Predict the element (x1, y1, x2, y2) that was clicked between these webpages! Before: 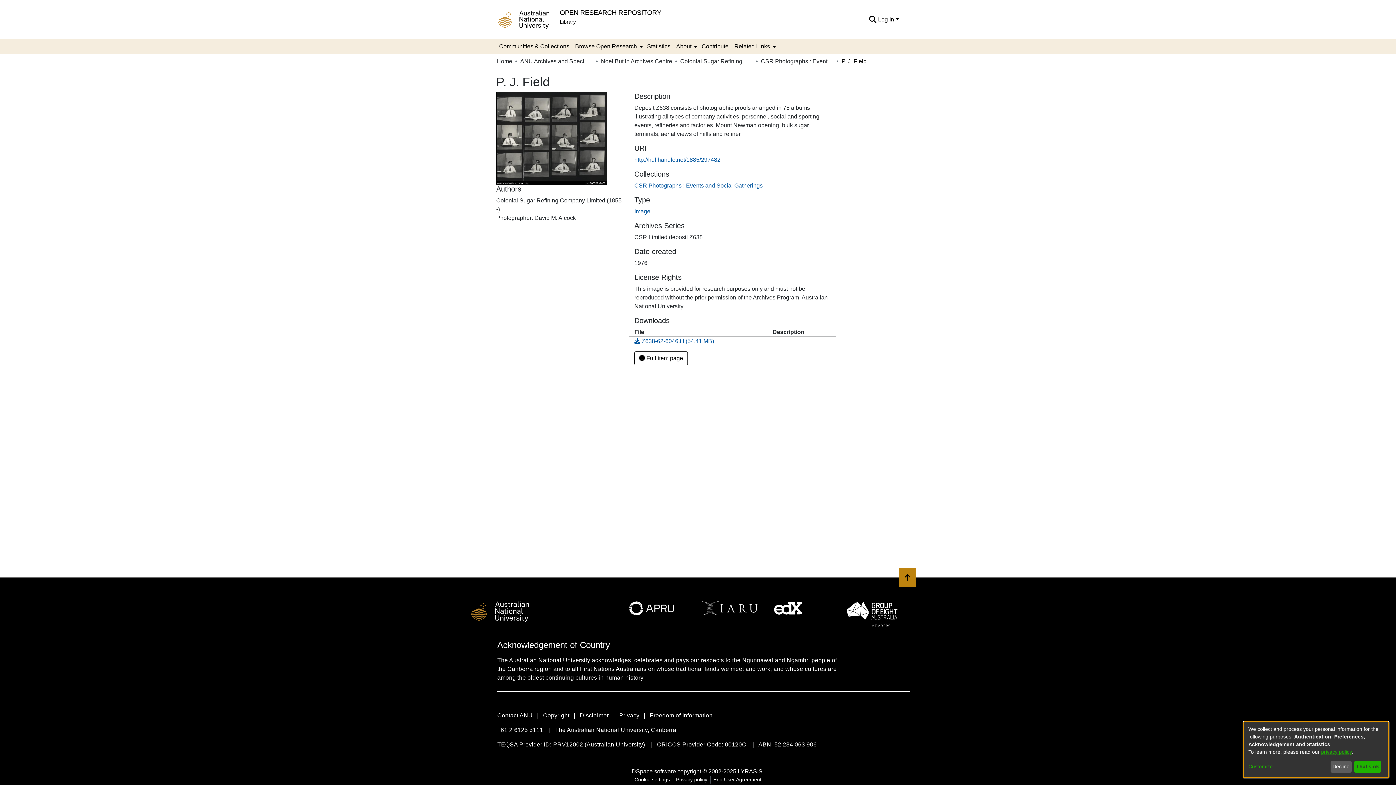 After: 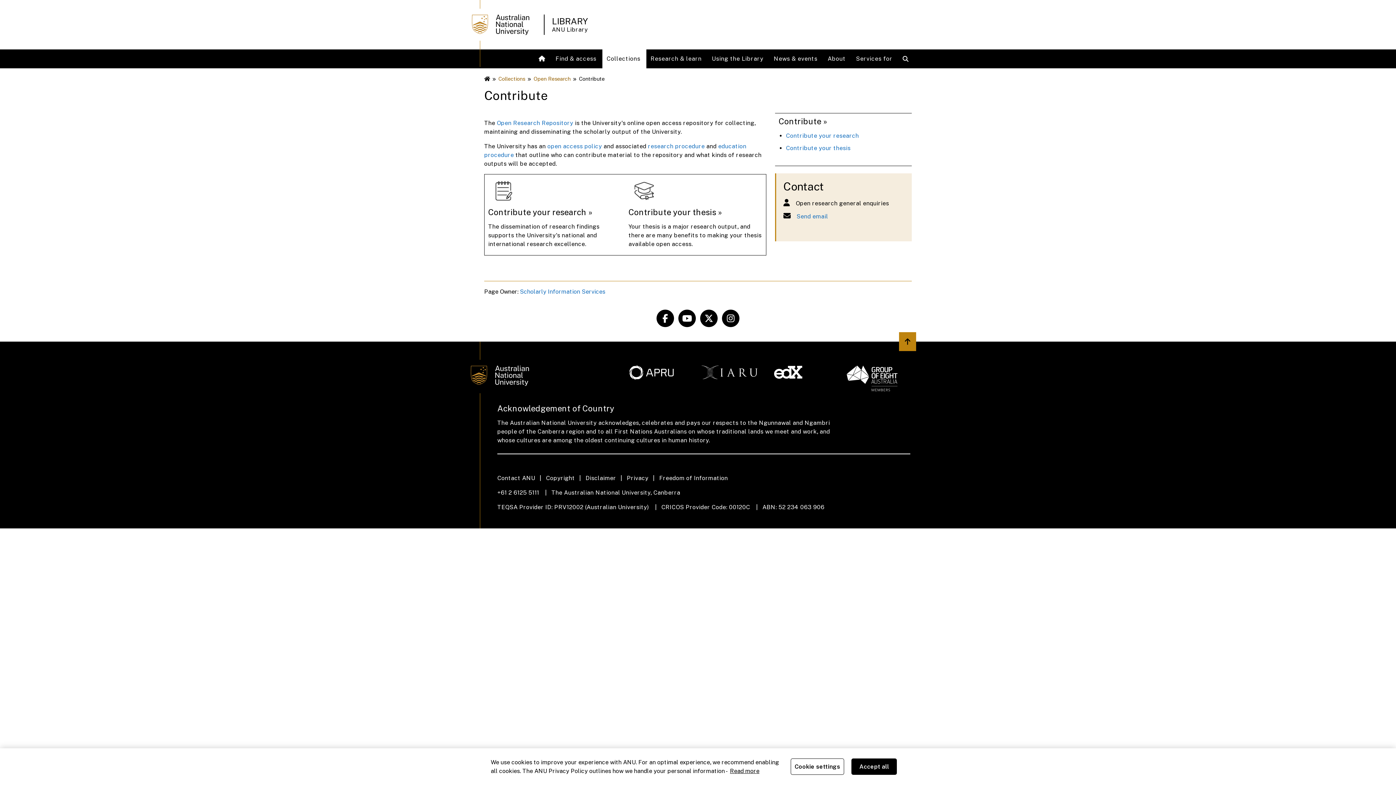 Action: bbox: (601, 39, 634, 53) label: Contribute